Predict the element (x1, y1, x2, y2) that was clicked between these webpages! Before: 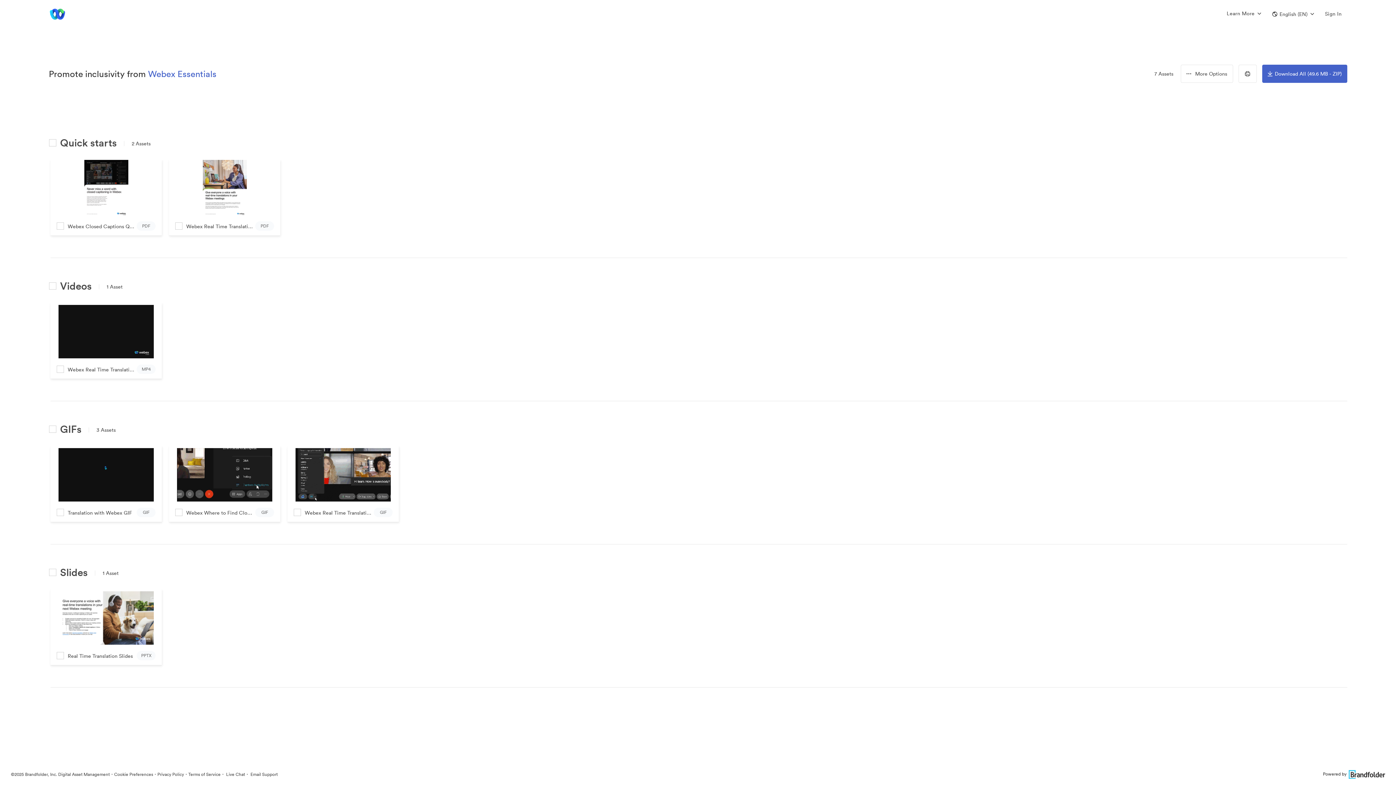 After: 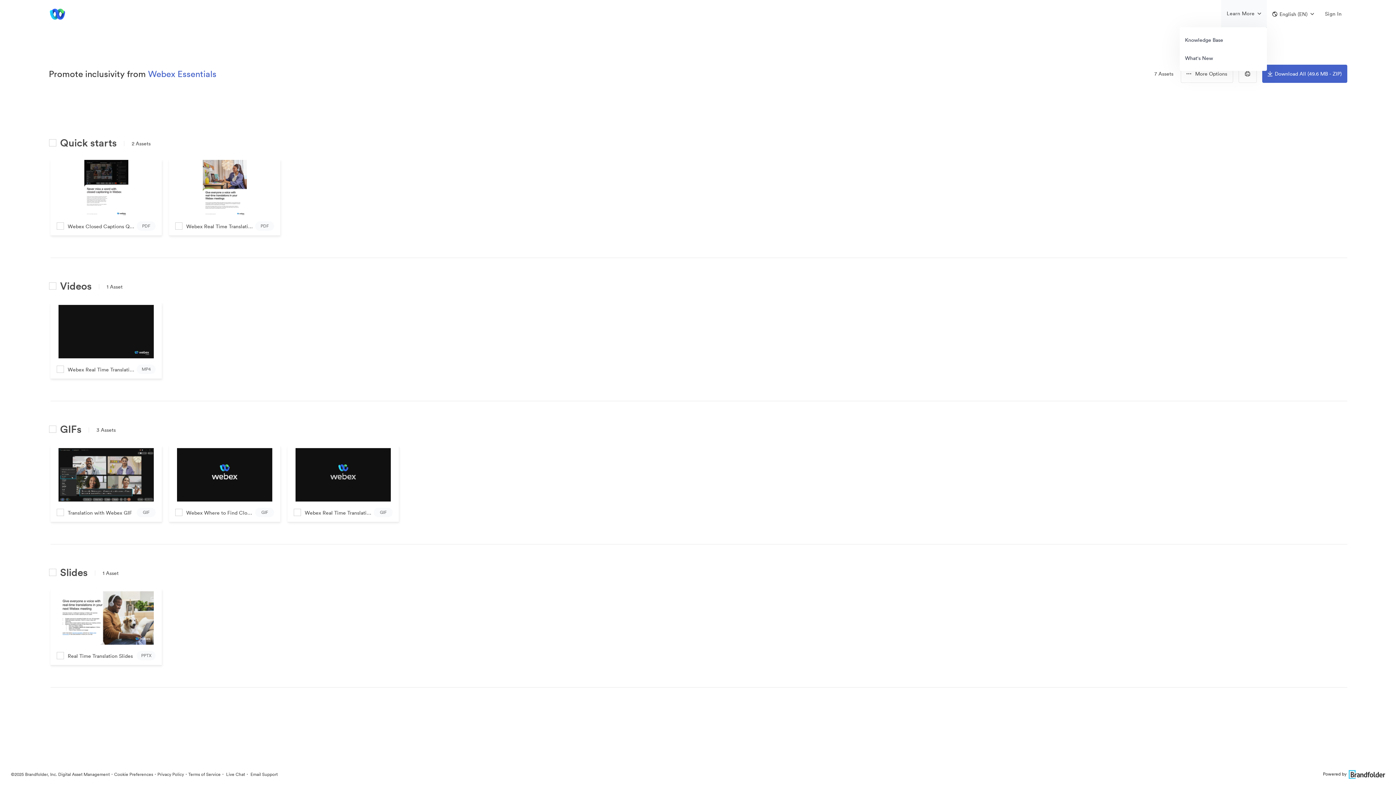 Action: bbox: (1221, 0, 1267, 27) label: Learn More